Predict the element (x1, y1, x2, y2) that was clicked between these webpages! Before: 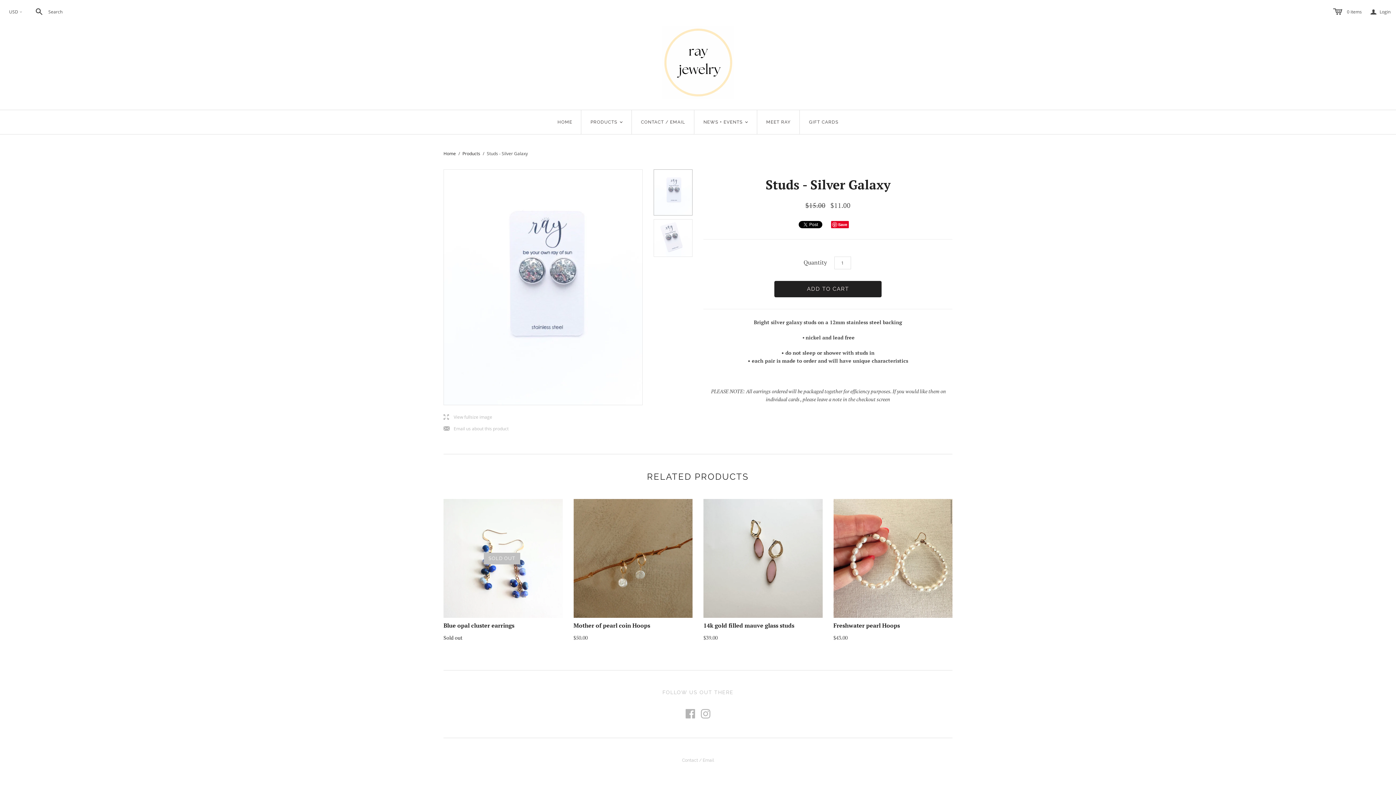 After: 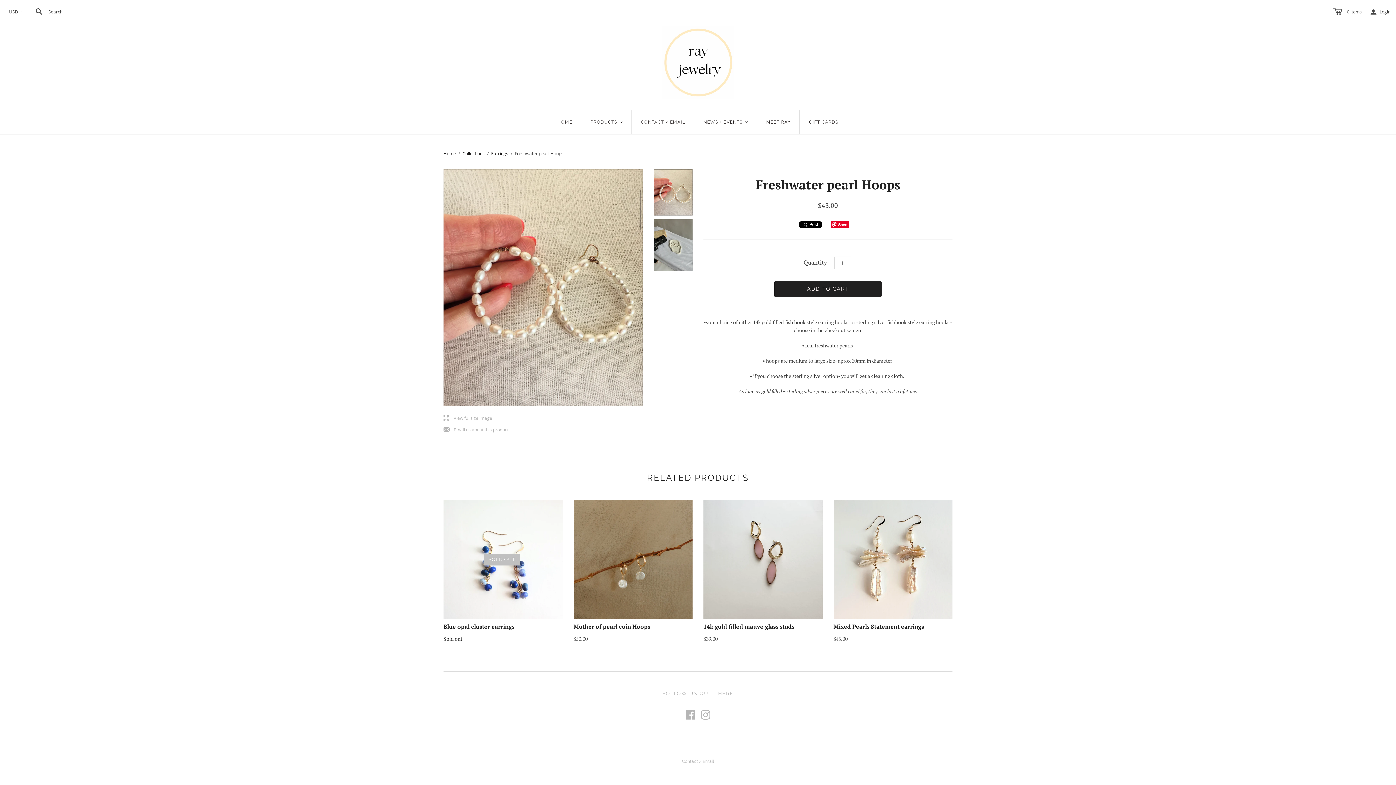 Action: bbox: (833, 621, 900, 629) label: Freshwater pearl Hoops